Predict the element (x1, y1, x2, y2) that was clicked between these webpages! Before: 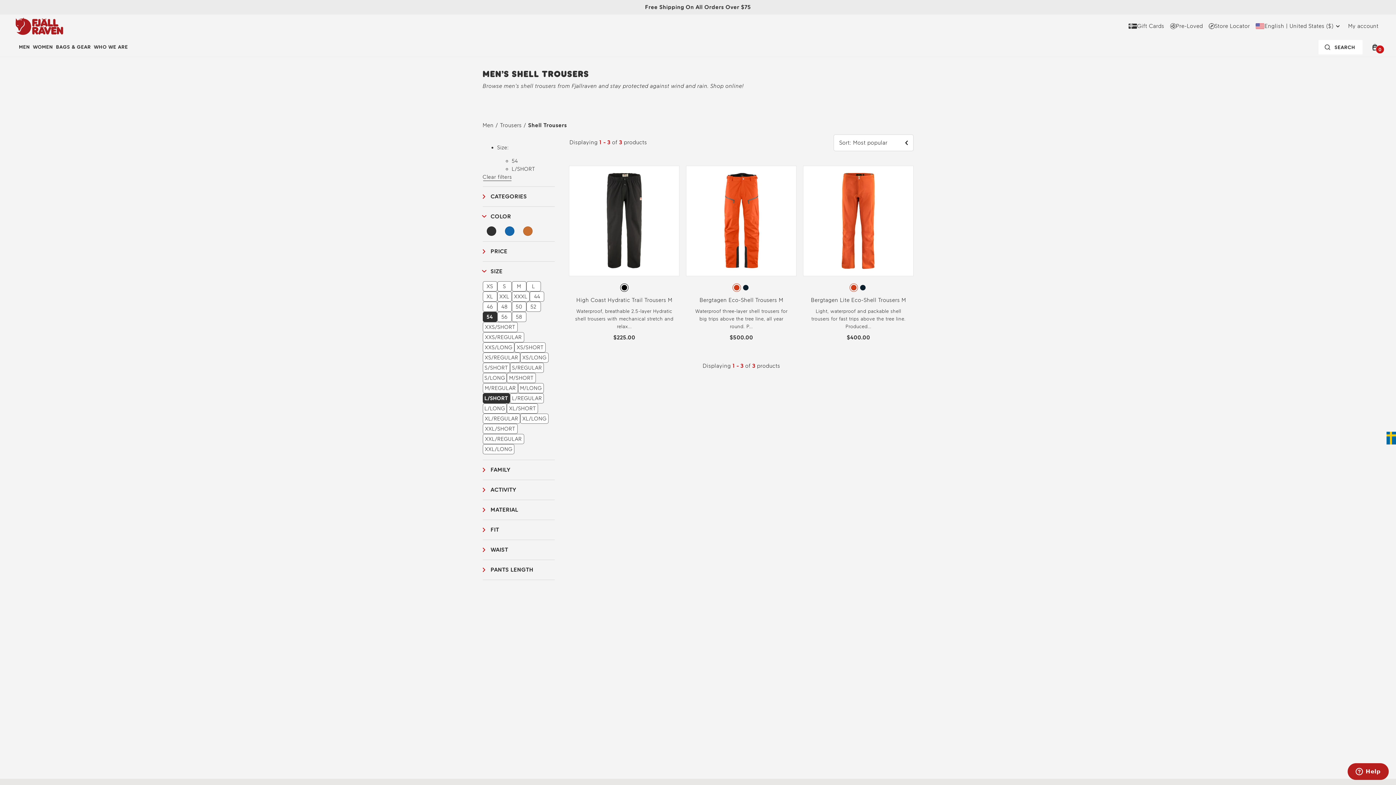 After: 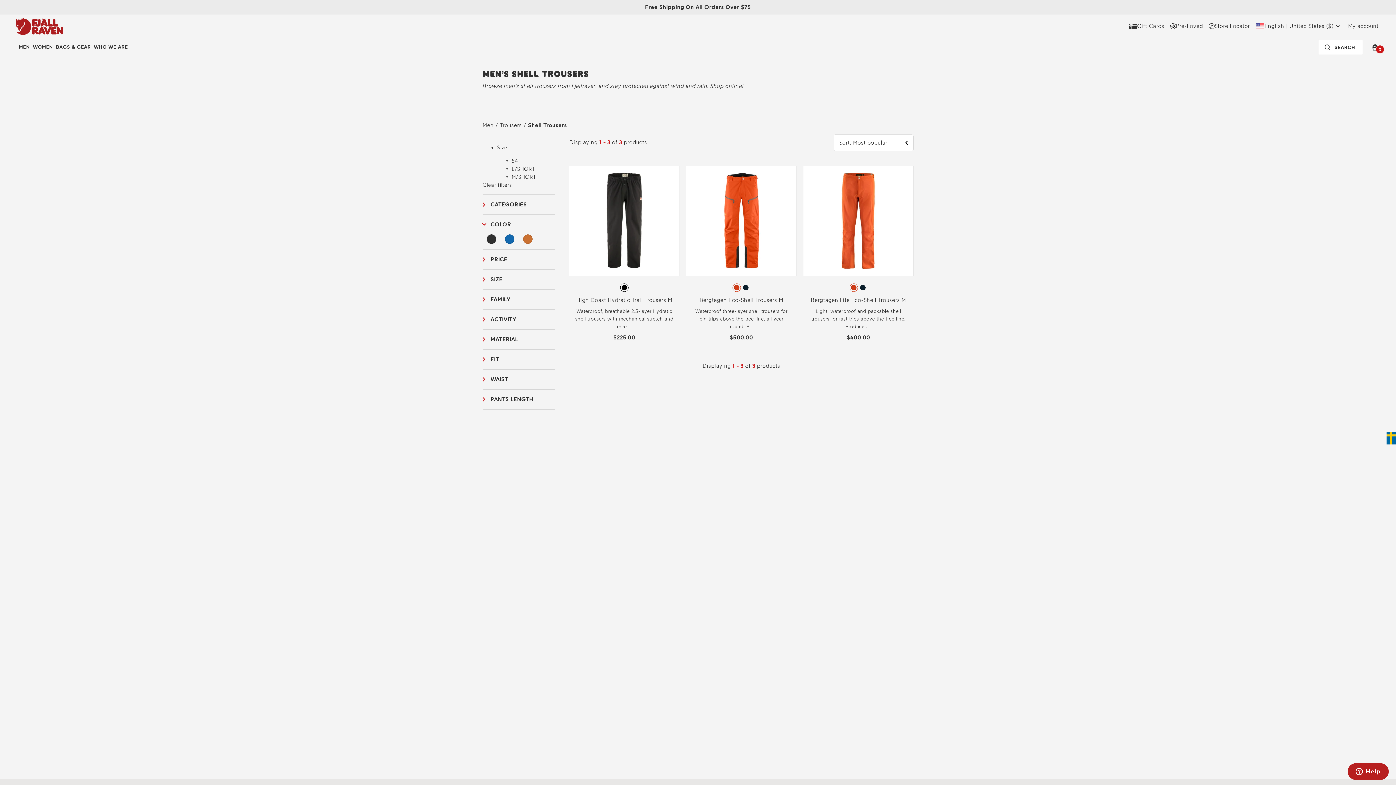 Action: bbox: (507, 373, 535, 383) label: M/SHORT Filter 